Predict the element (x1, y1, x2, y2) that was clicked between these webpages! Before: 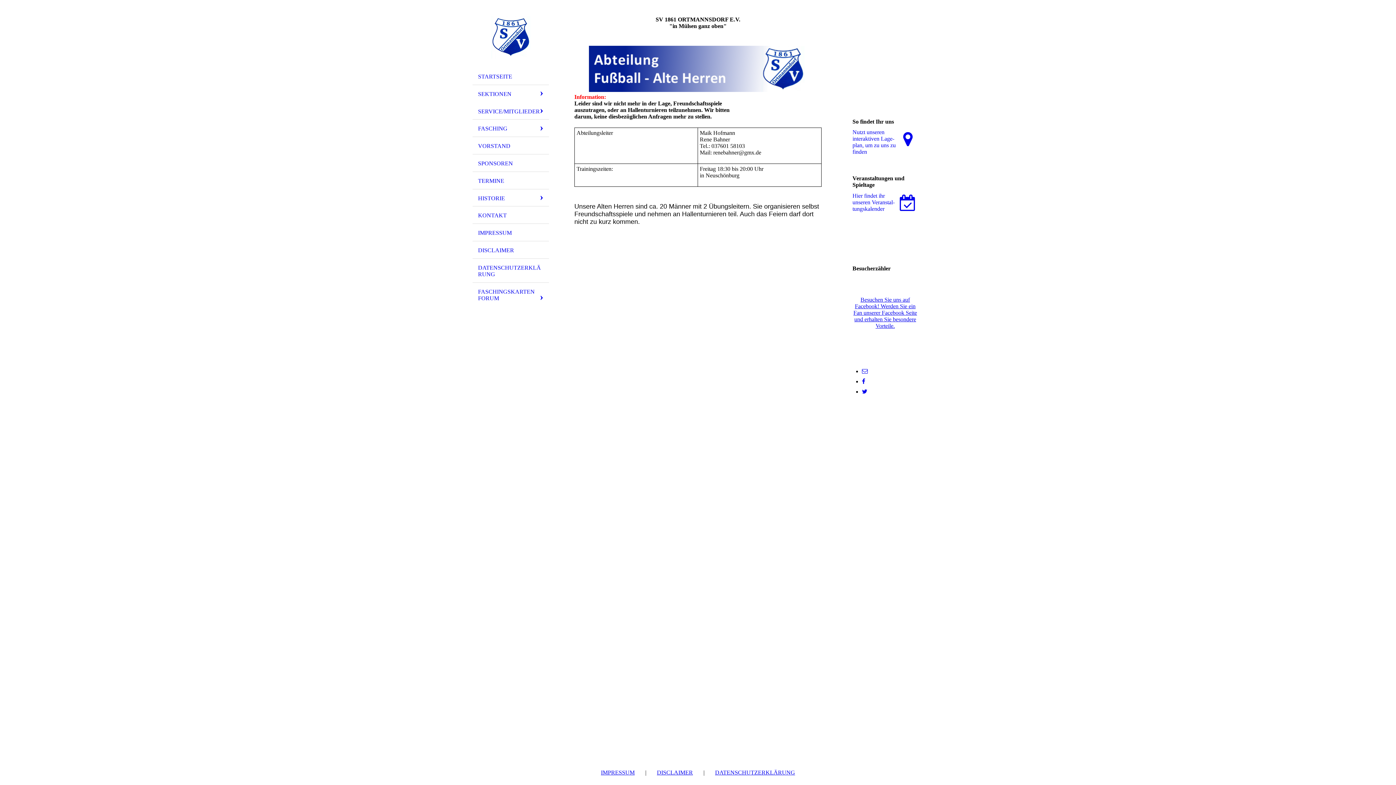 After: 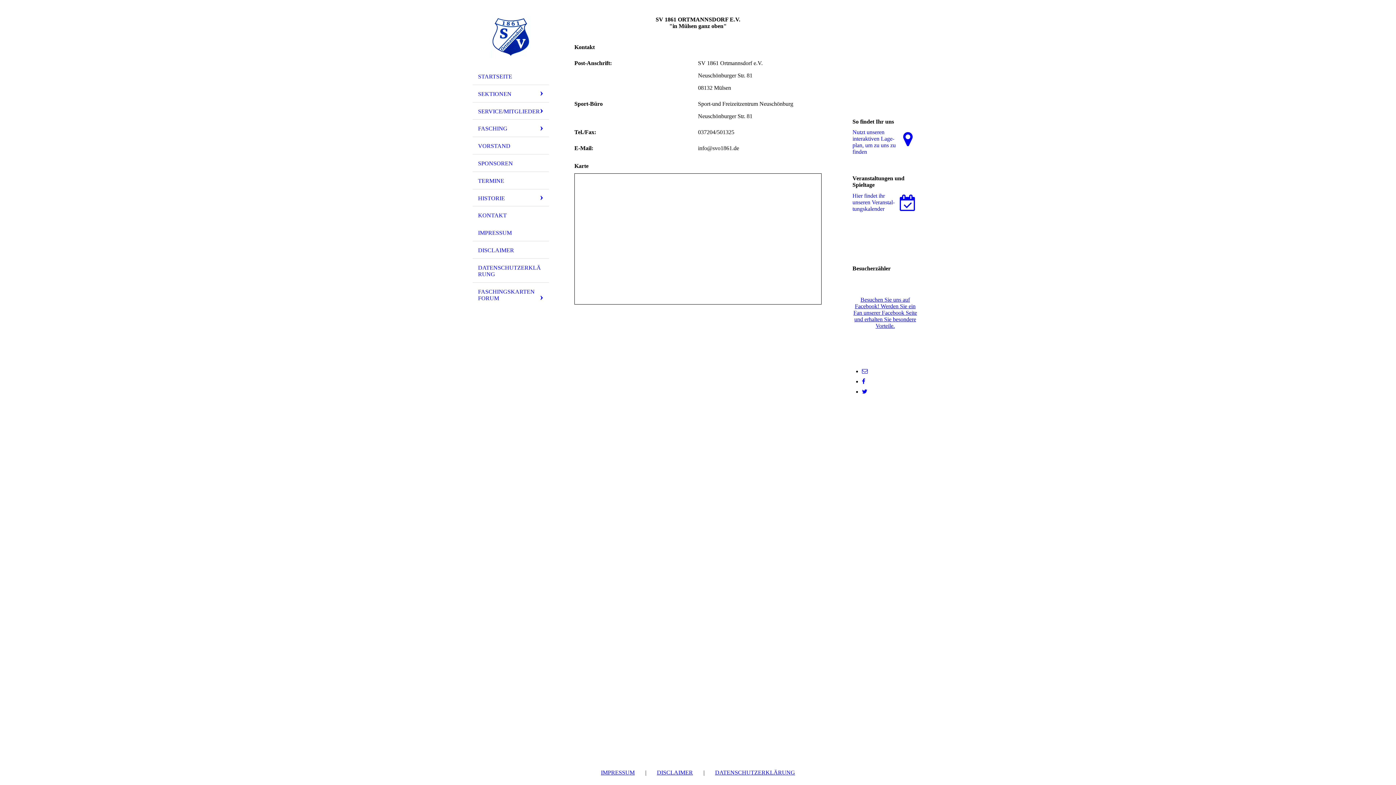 Action: bbox: (472, 206, 549, 224) label: KONTAKT